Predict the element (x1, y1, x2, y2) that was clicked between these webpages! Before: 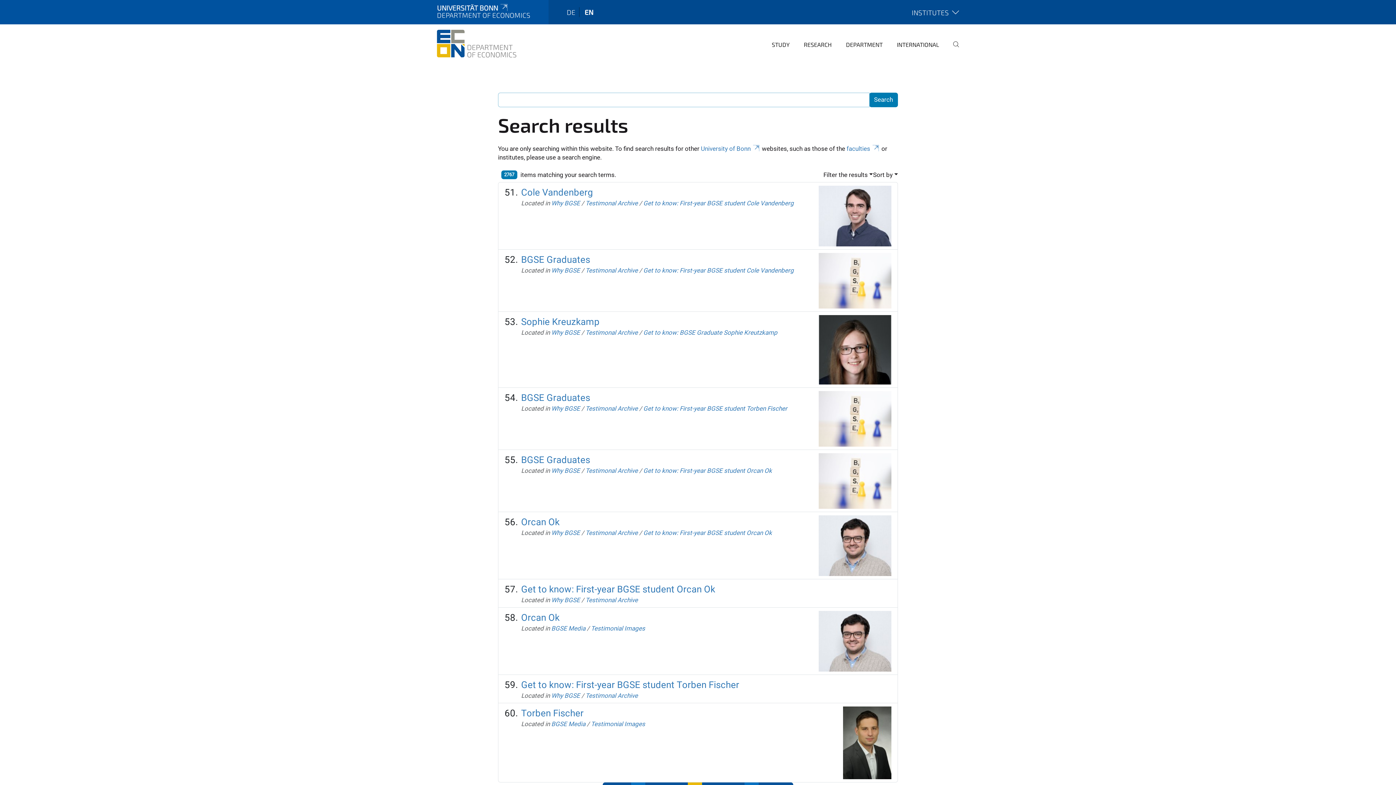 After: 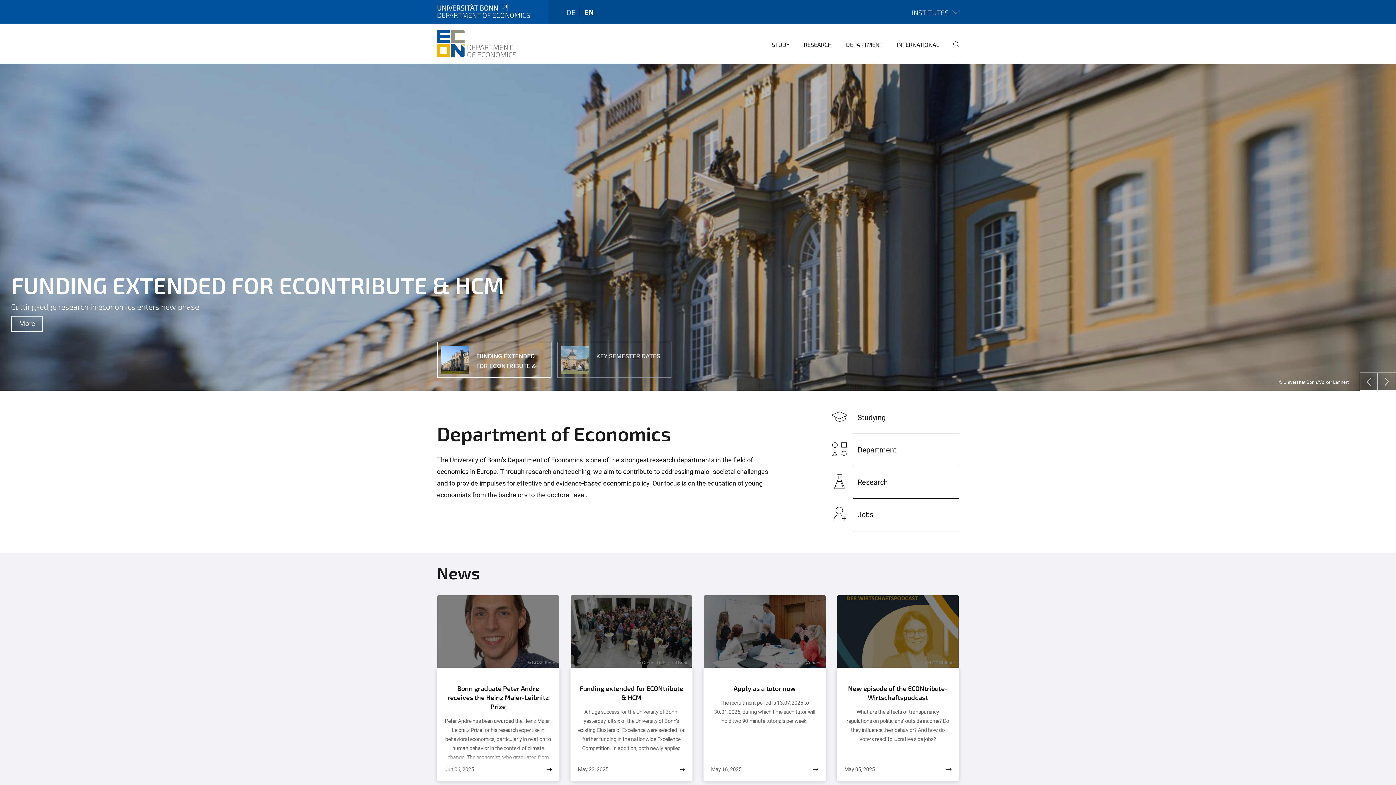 Action: label: BGSE Media bbox: (551, 625, 585, 632)